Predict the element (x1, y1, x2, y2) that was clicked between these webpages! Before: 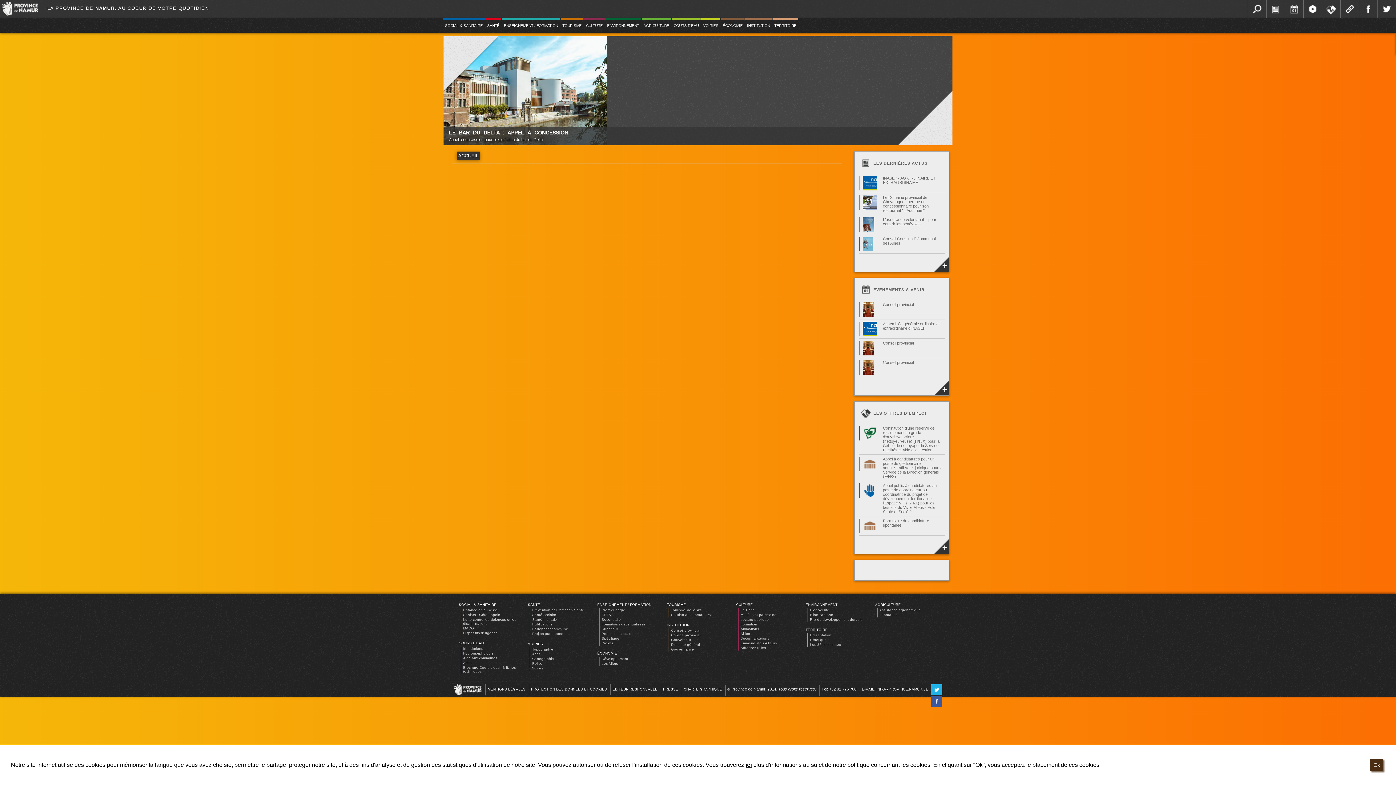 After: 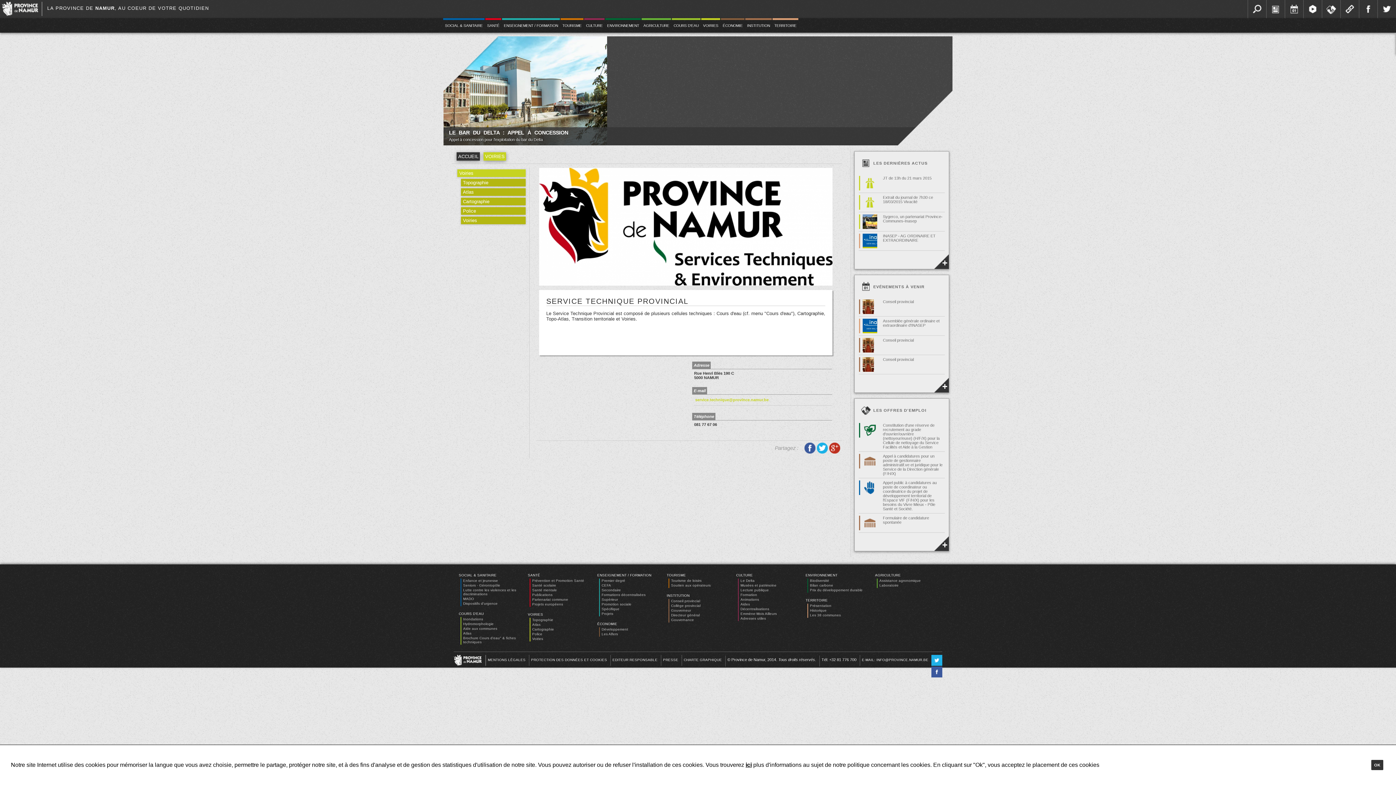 Action: bbox: (526, 640, 545, 646) label: VOIRIES